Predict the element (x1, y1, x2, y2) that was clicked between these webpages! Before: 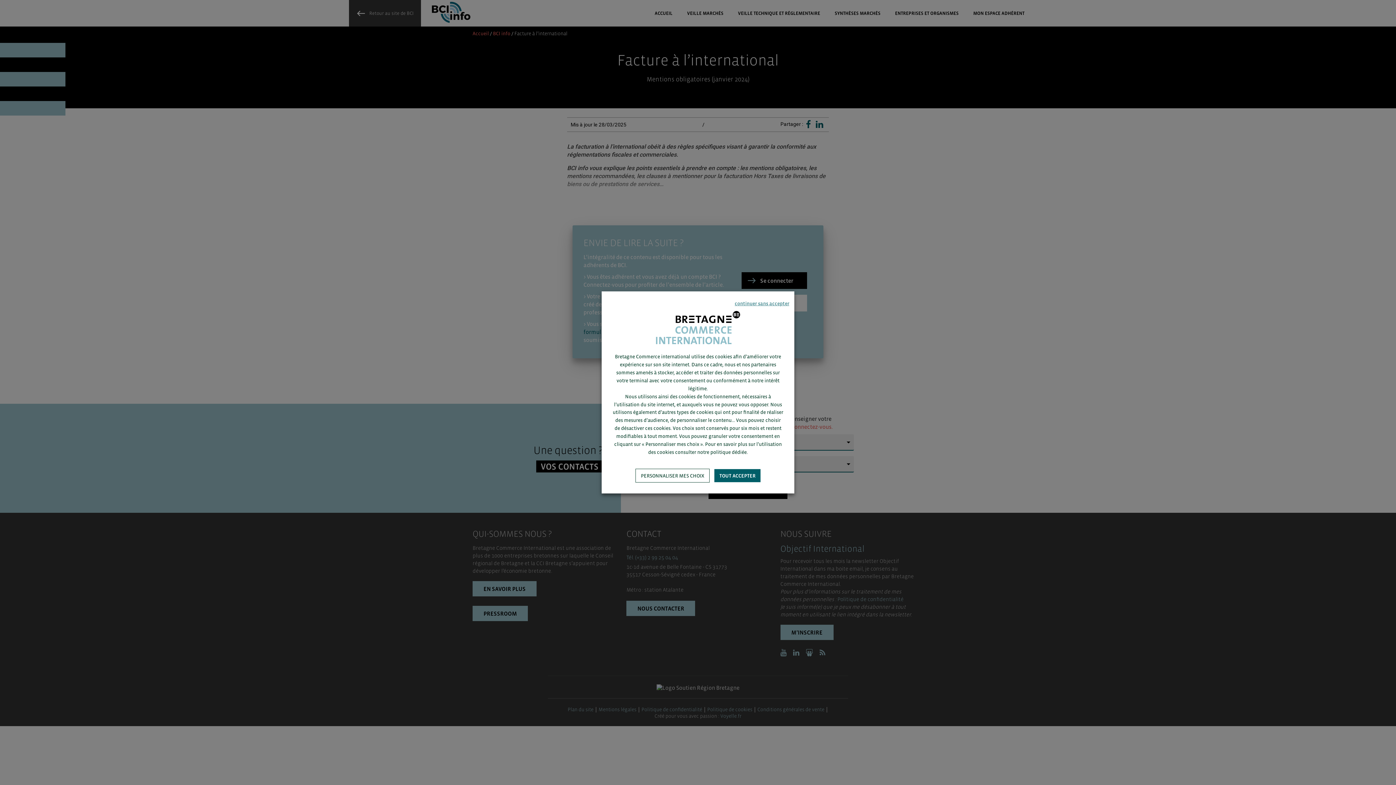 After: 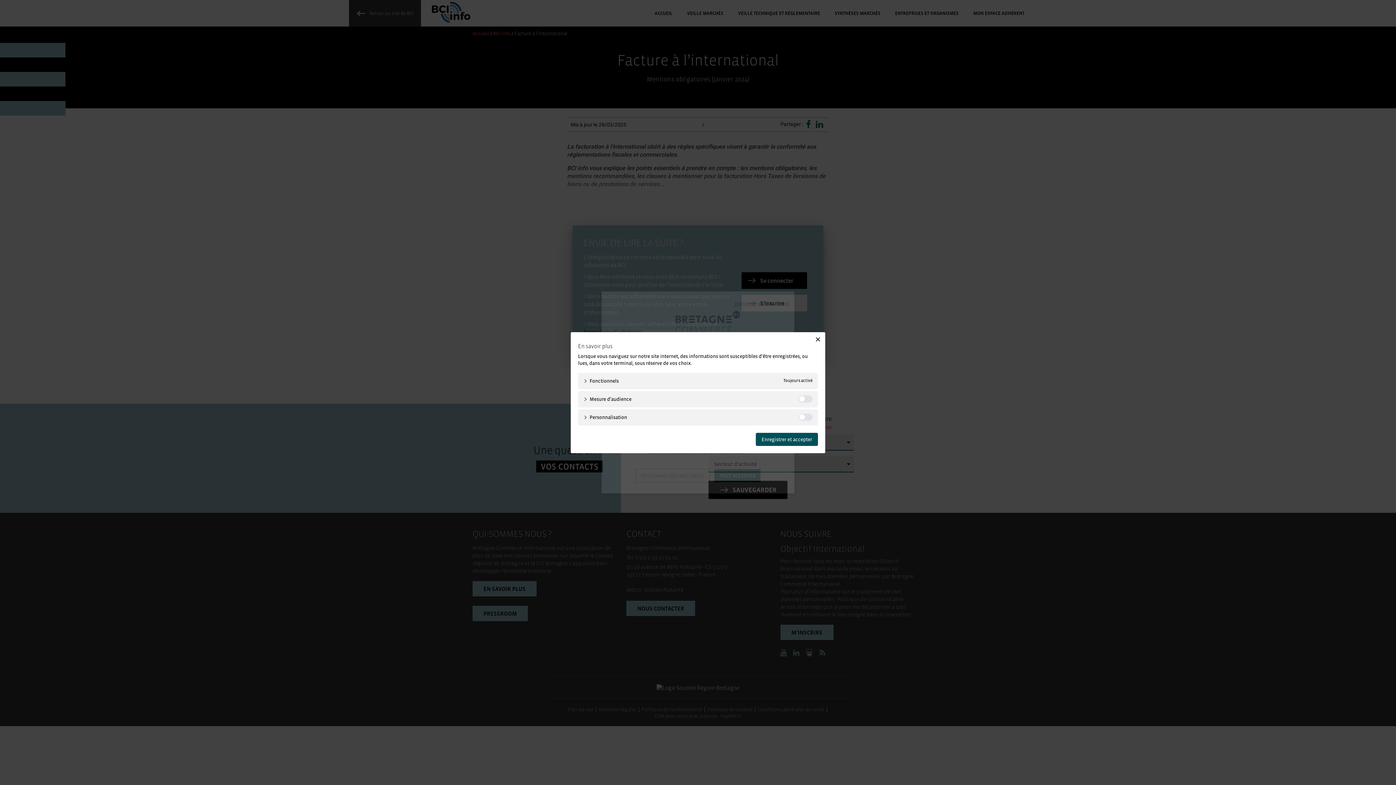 Action: bbox: (635, 469, 709, 482) label: PERSONNALISER MES CHOIX